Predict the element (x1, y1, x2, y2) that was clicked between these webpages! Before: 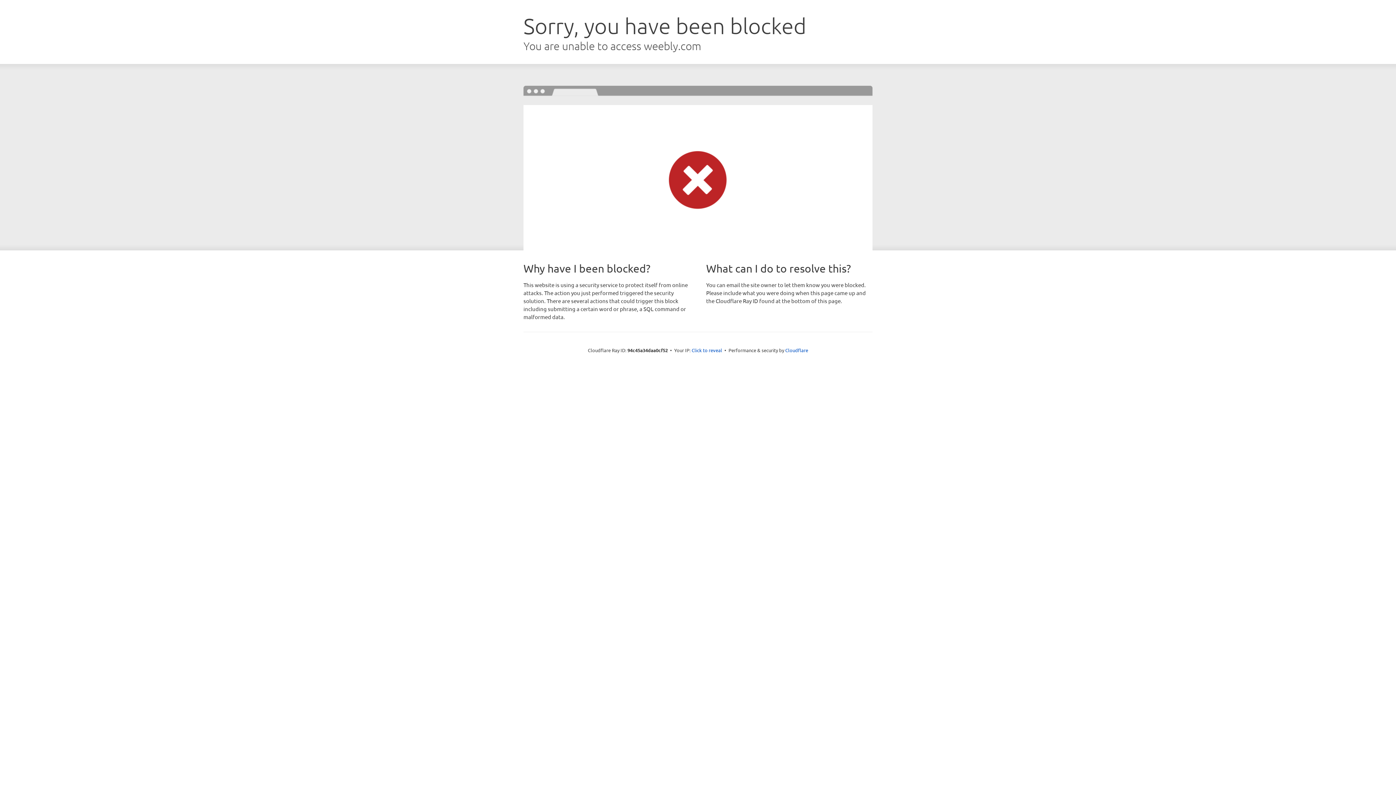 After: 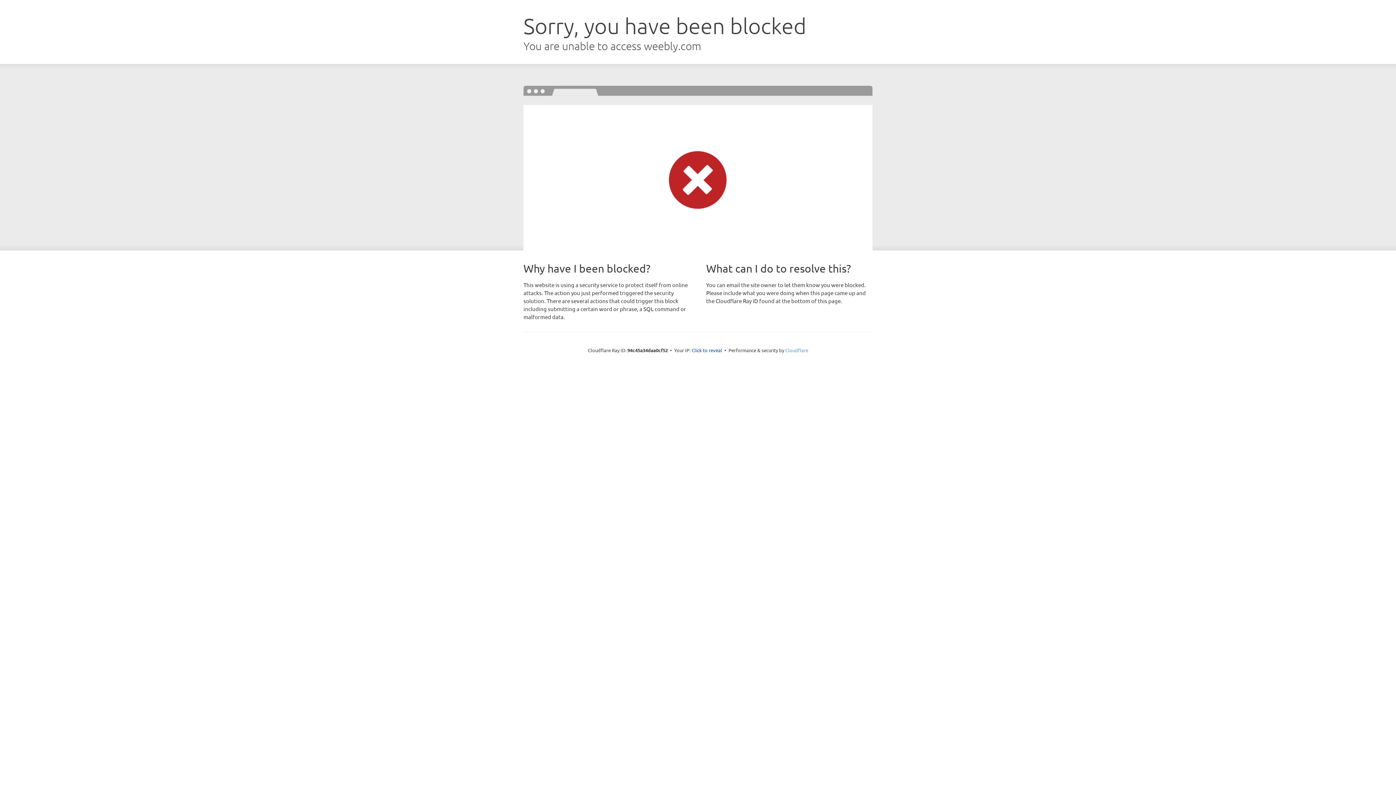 Action: bbox: (785, 347, 808, 353) label: Cloudflare